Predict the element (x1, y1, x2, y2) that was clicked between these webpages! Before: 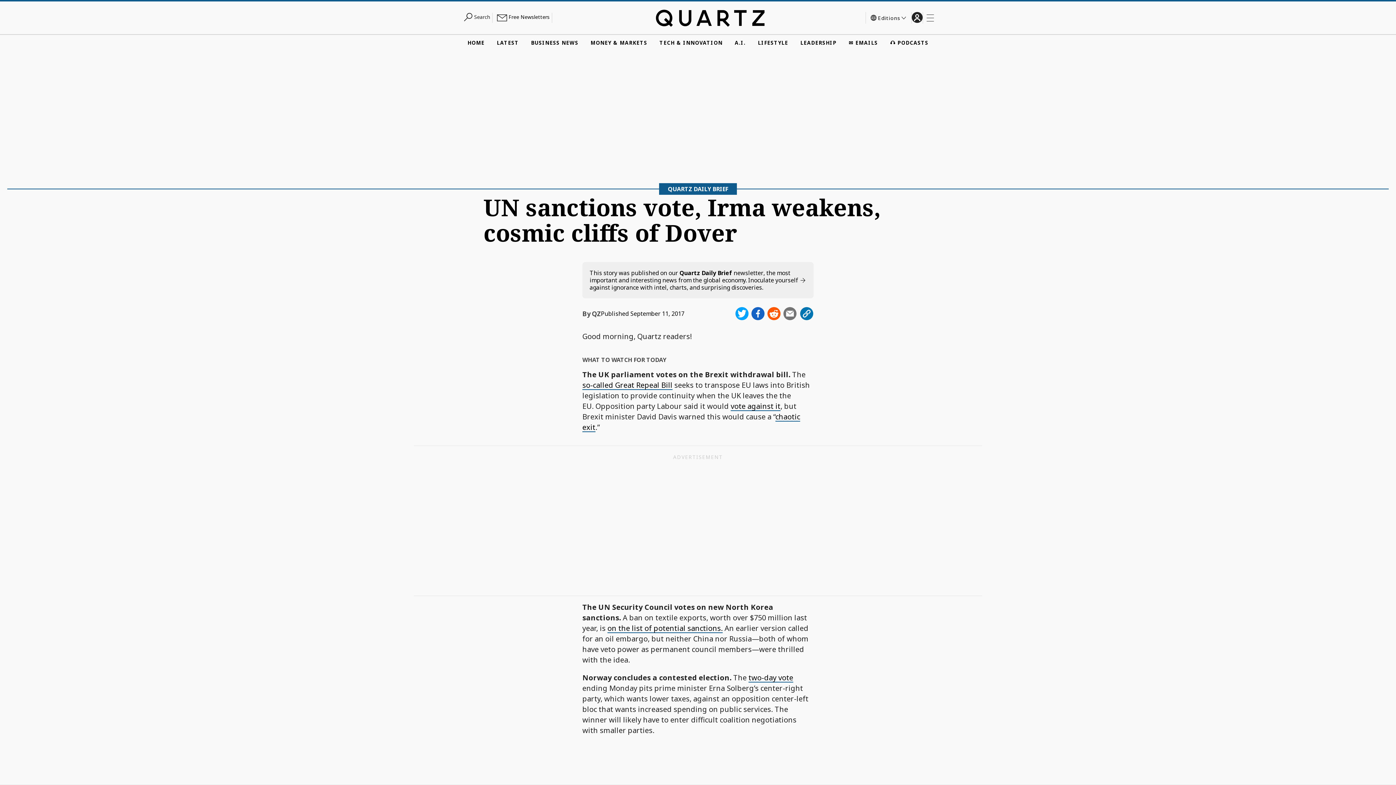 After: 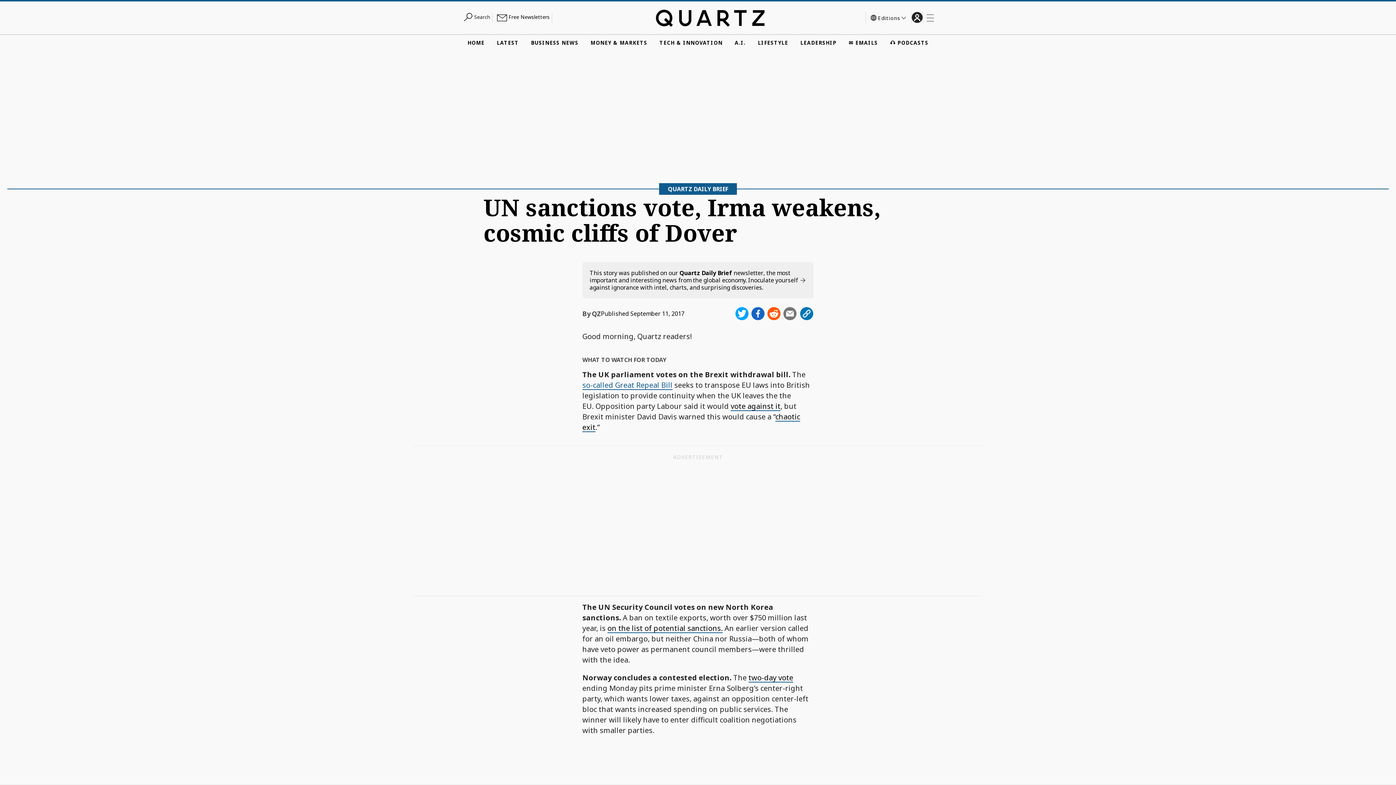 Action: label: so-called Great Repeal Bill bbox: (582, 380, 672, 390)